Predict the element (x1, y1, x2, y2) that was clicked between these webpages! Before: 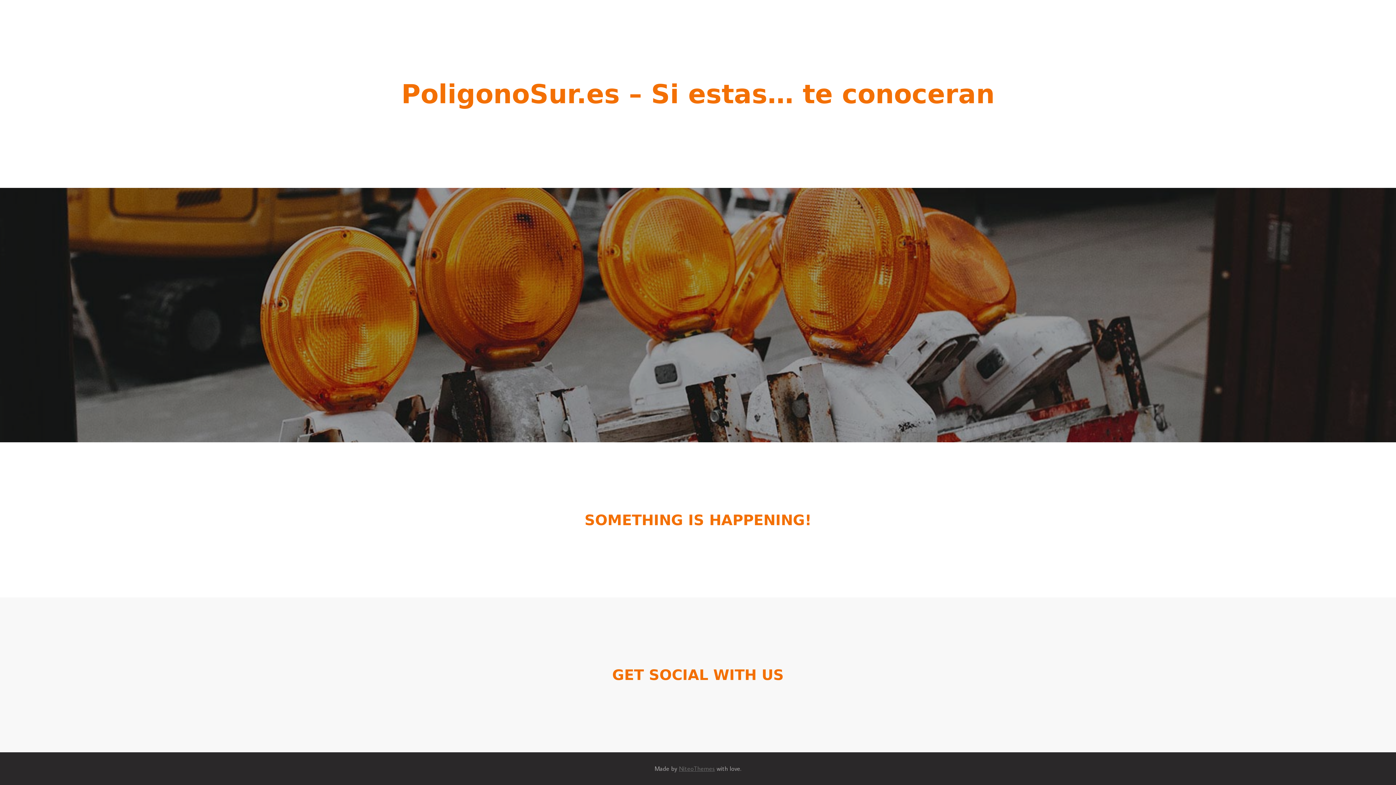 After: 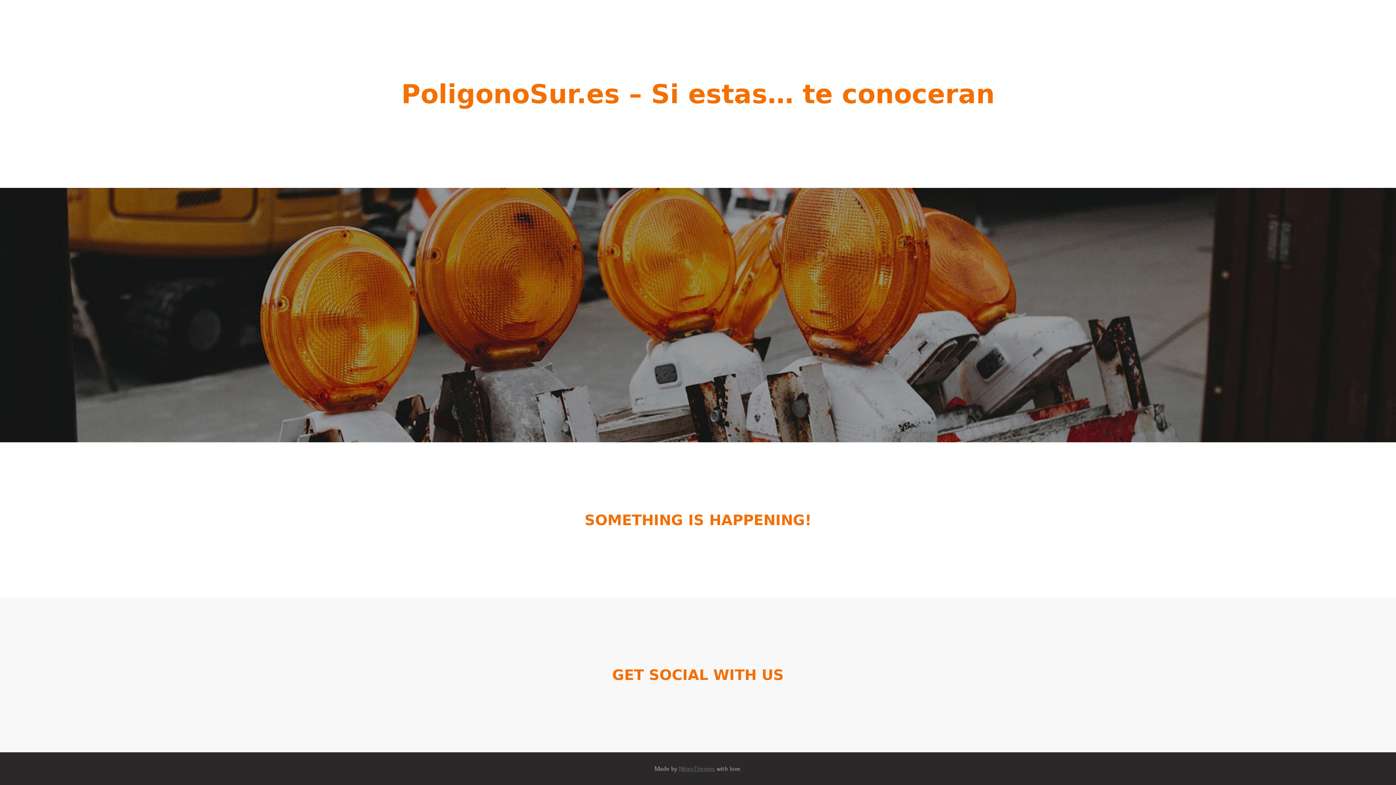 Action: bbox: (401, 88, 994, 107) label: PoligonoSur.es – Si estas… te conoceran